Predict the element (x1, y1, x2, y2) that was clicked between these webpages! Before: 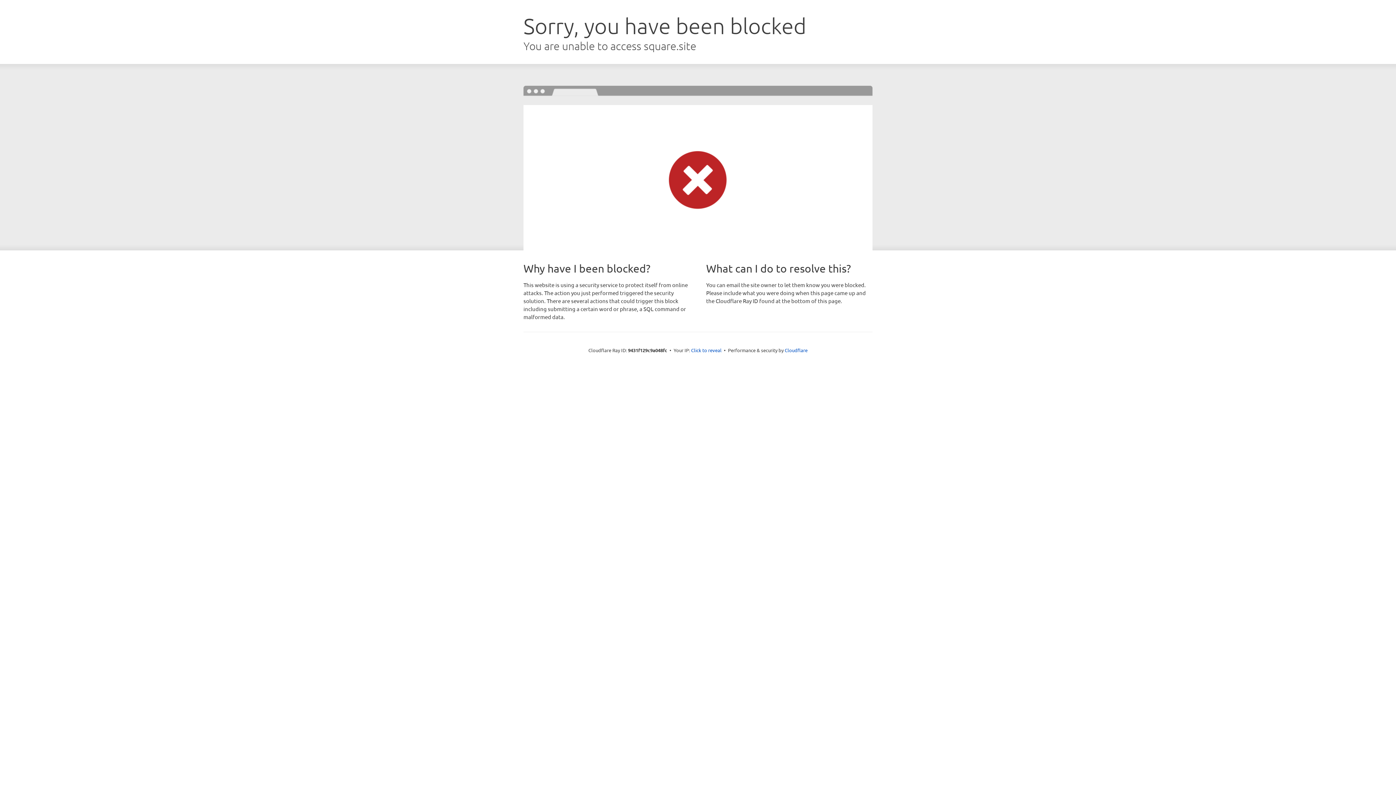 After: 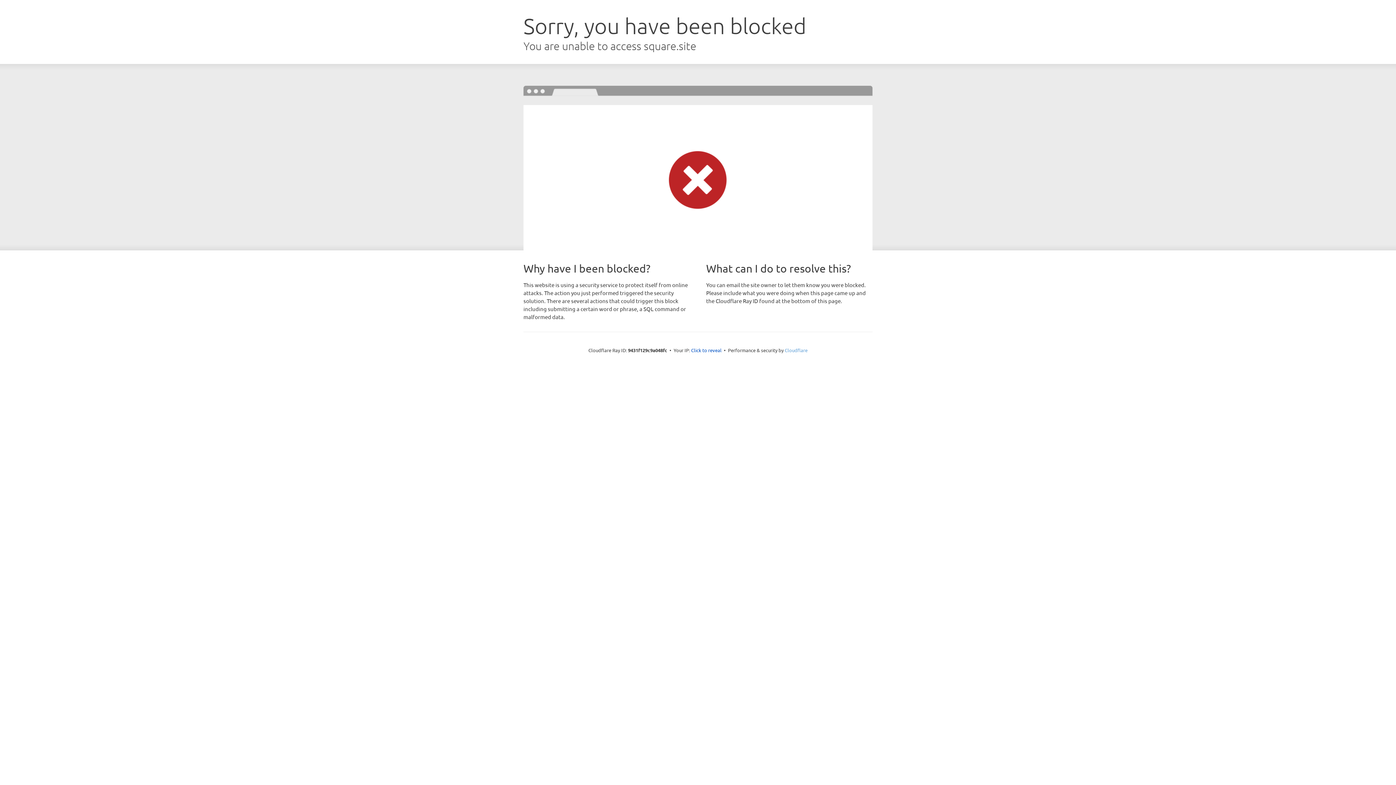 Action: label: Cloudflare bbox: (784, 347, 807, 353)